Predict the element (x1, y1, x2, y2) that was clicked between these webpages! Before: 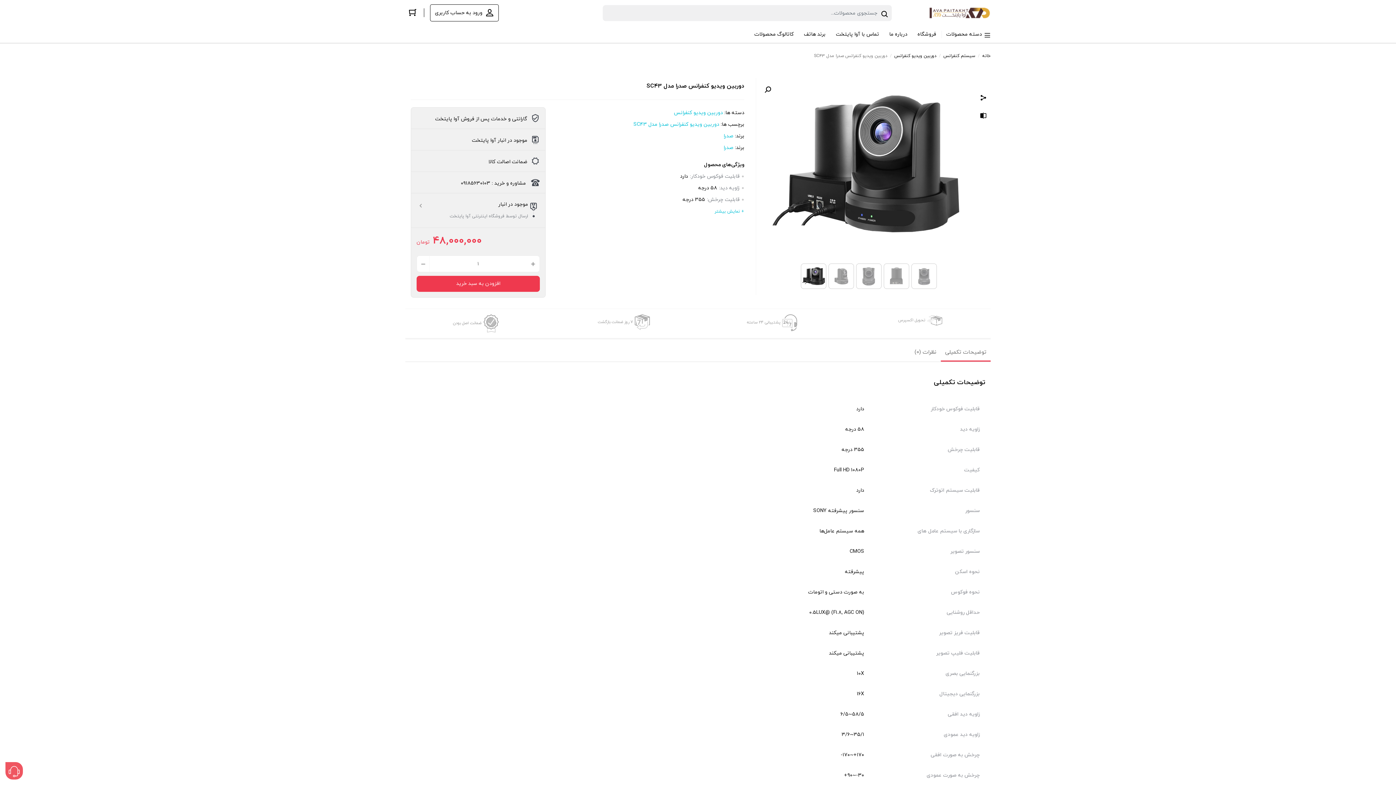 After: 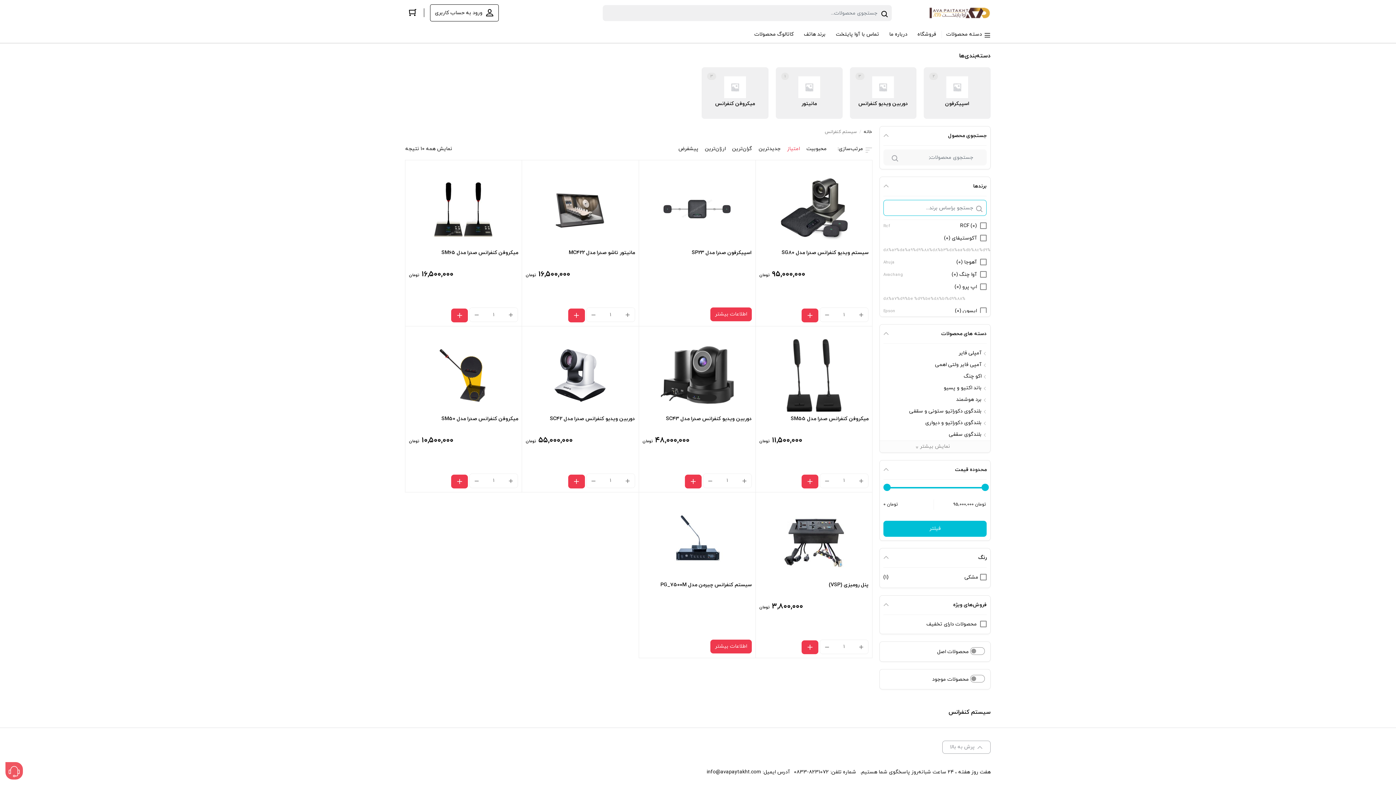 Action: label: سیستم کنفرانس bbox: (943, 50, 975, 61)